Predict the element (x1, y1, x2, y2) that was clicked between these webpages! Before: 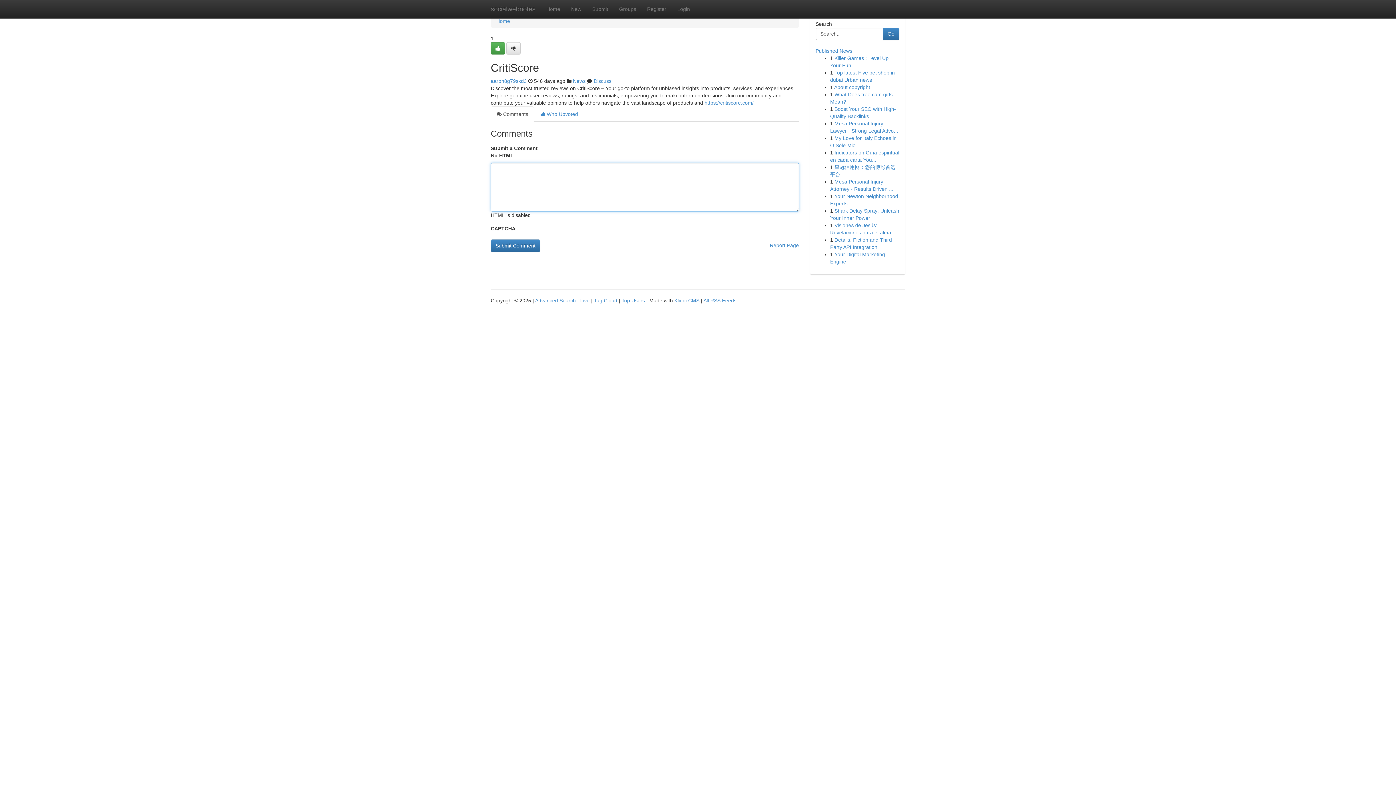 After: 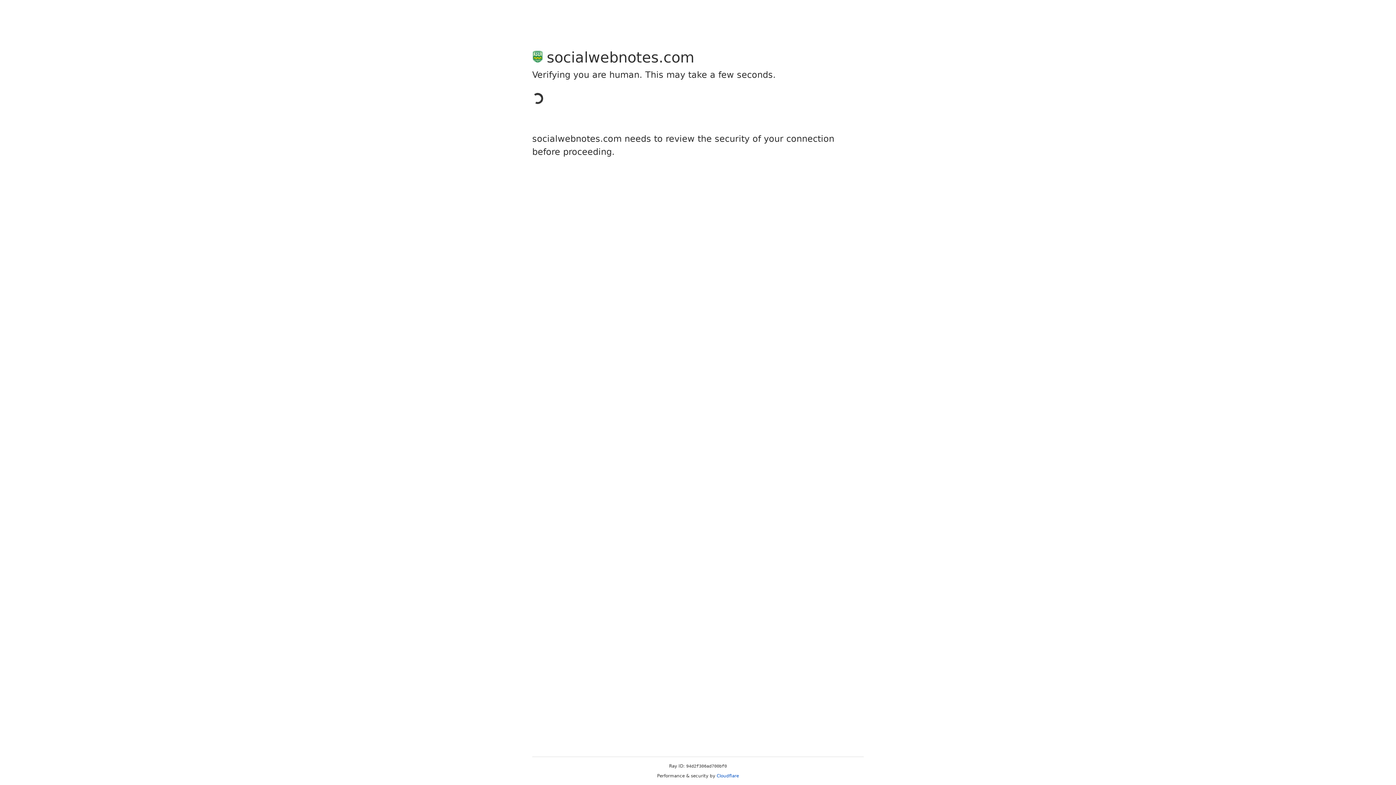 Action: label: Register bbox: (641, 0, 672, 18)